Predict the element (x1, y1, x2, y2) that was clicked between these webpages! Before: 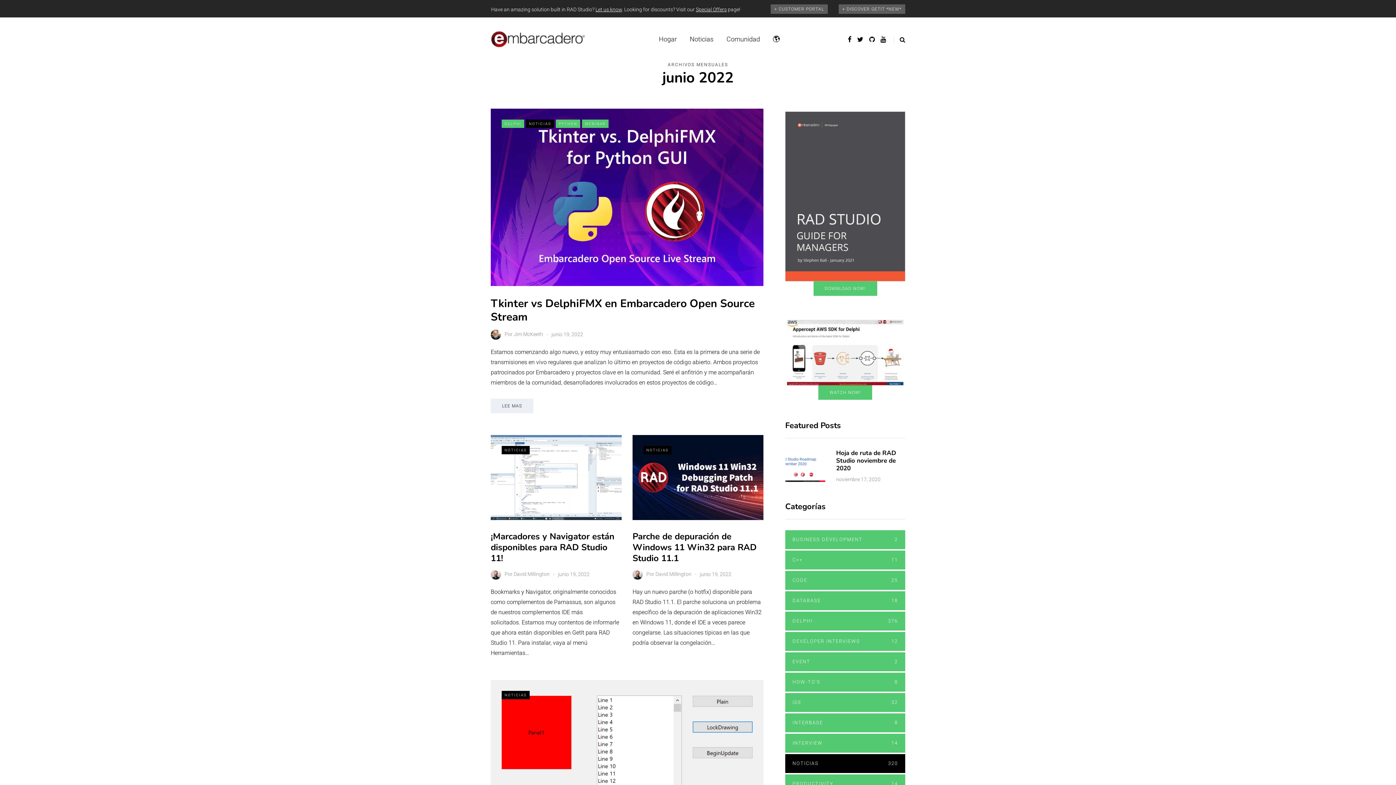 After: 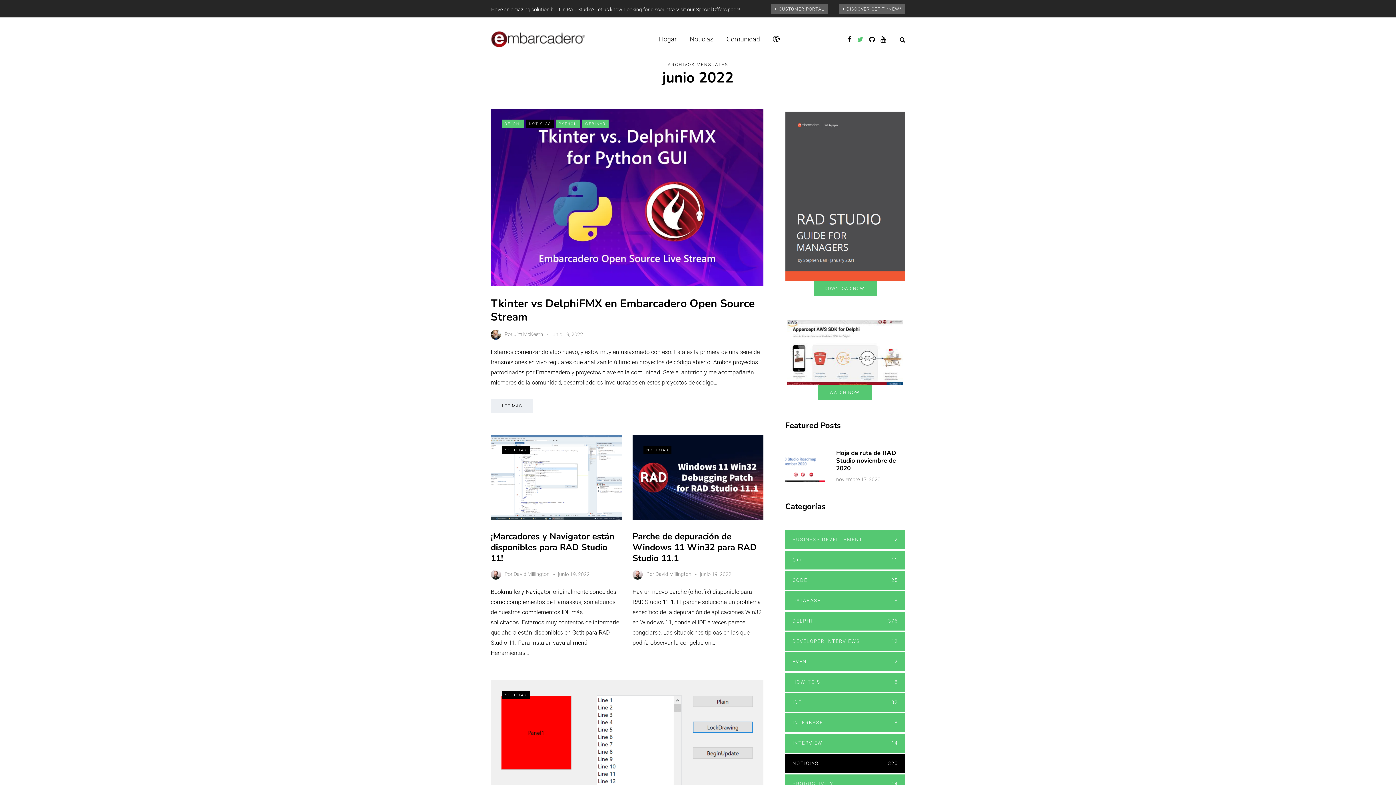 Action: bbox: (857, 33, 863, 44)